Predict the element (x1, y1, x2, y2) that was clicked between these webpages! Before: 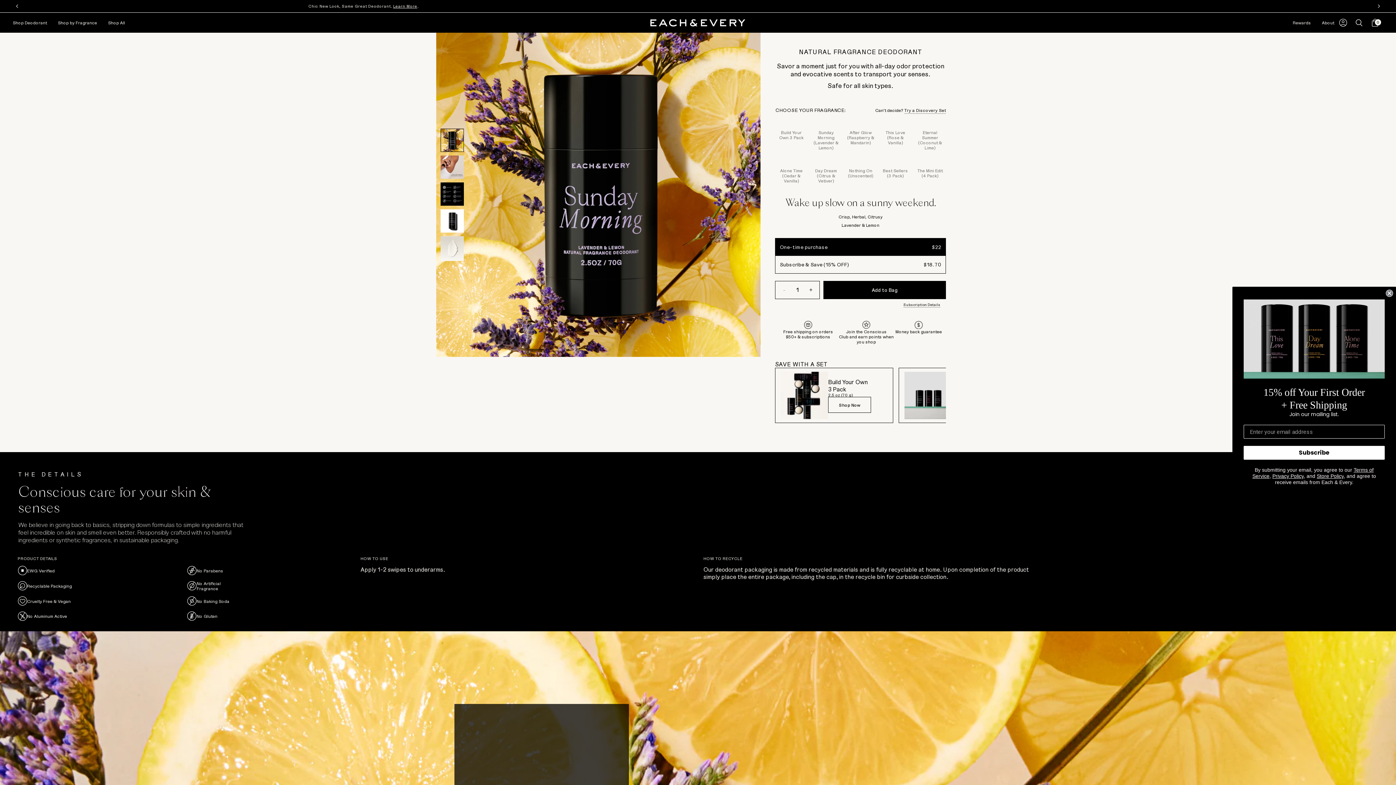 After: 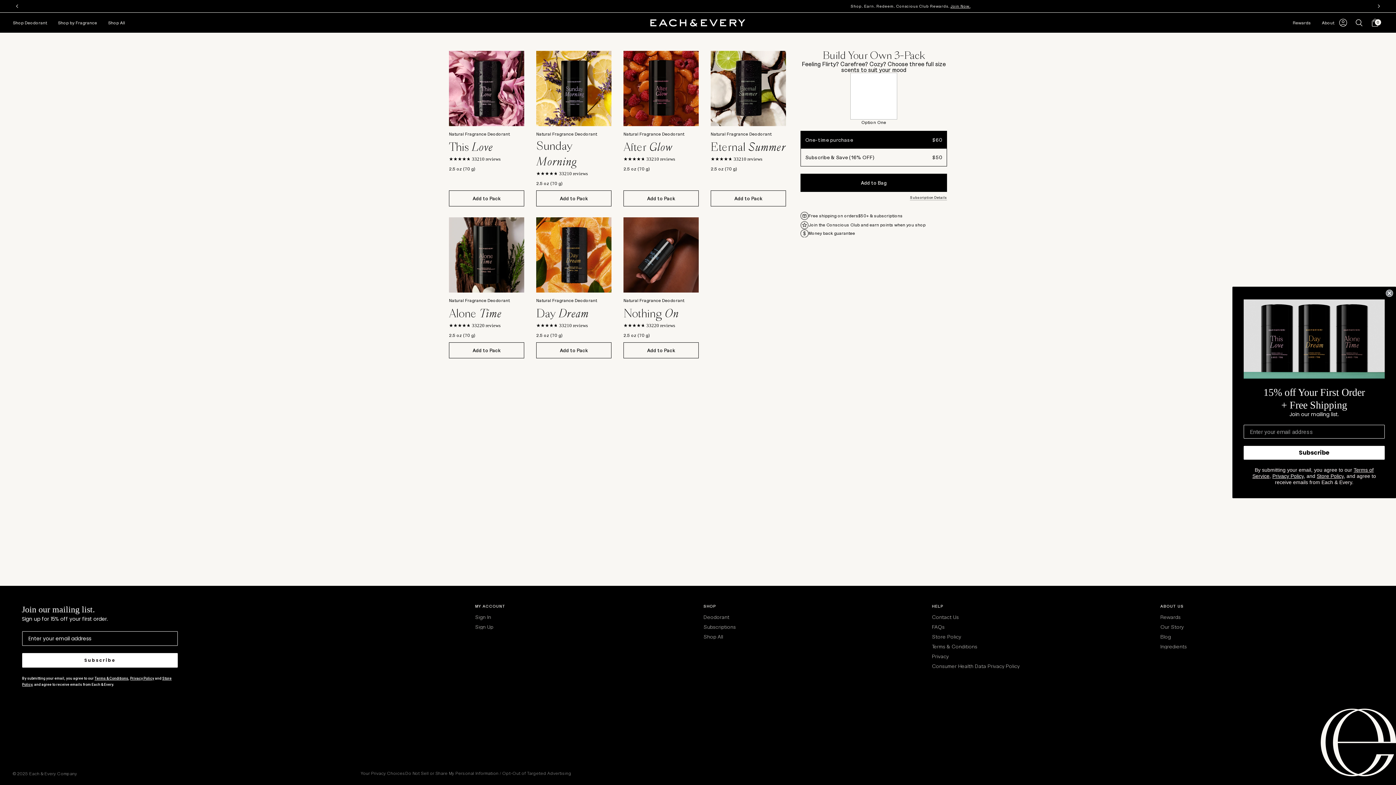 Action: bbox: (828, 396, 871, 412) label: Shop Now